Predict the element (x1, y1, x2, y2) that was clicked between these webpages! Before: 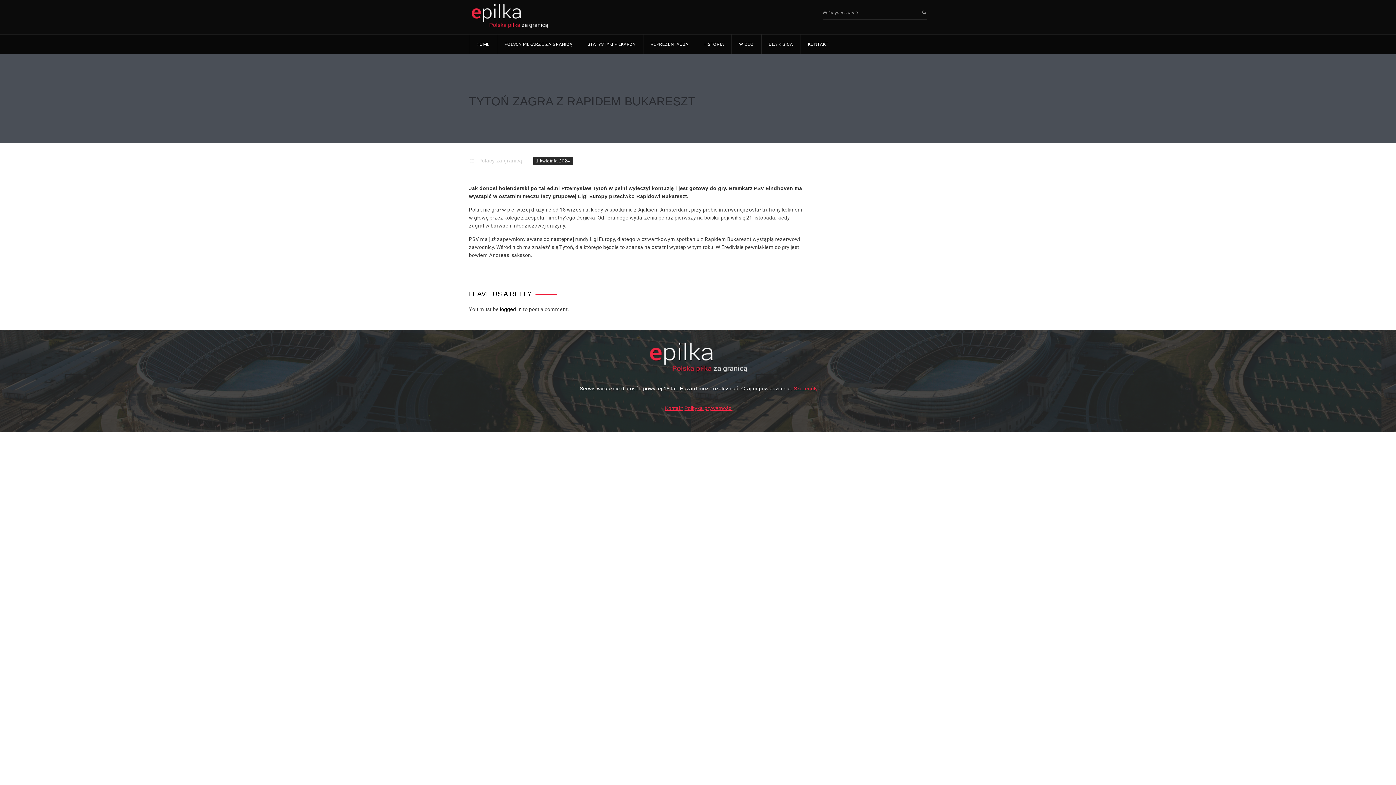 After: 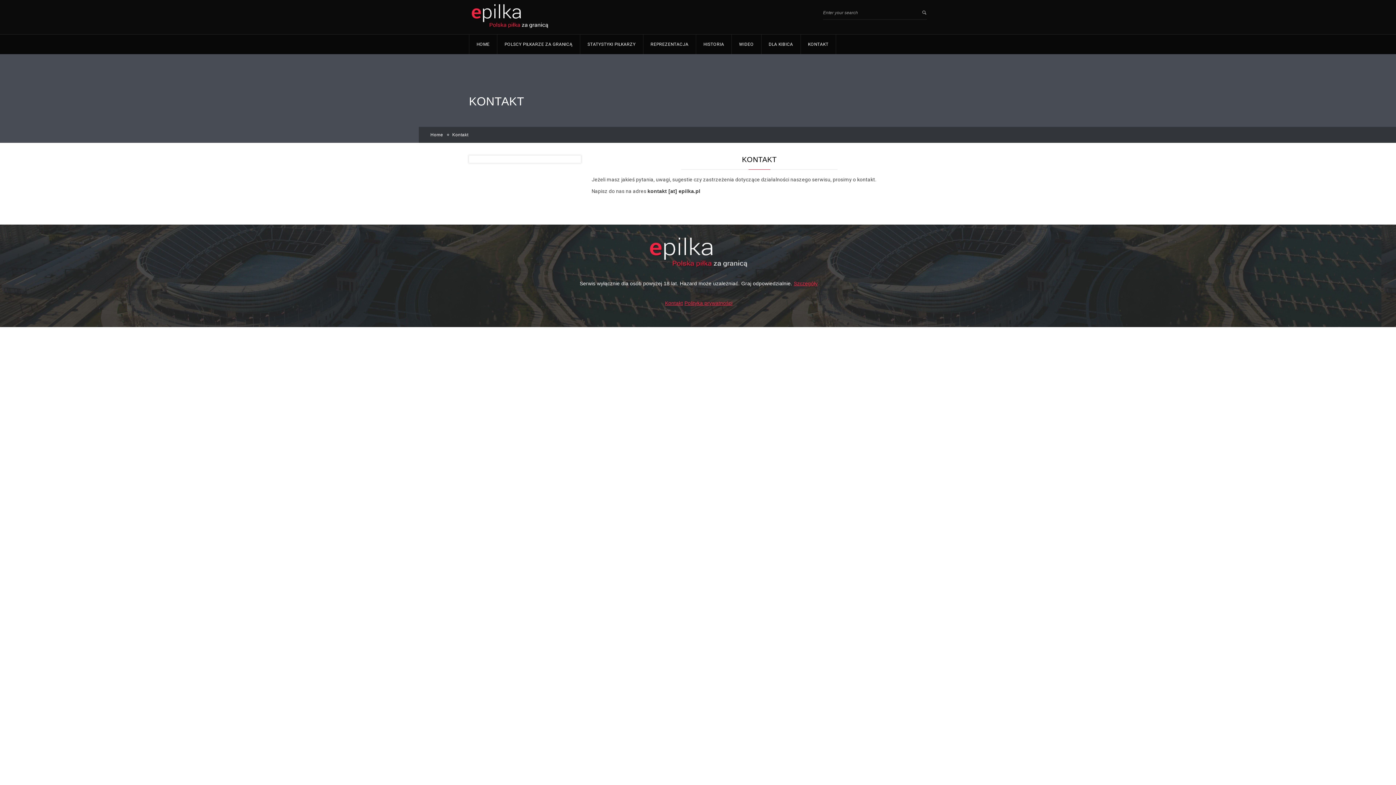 Action: bbox: (800, 34, 836, 54) label: KONTAKT